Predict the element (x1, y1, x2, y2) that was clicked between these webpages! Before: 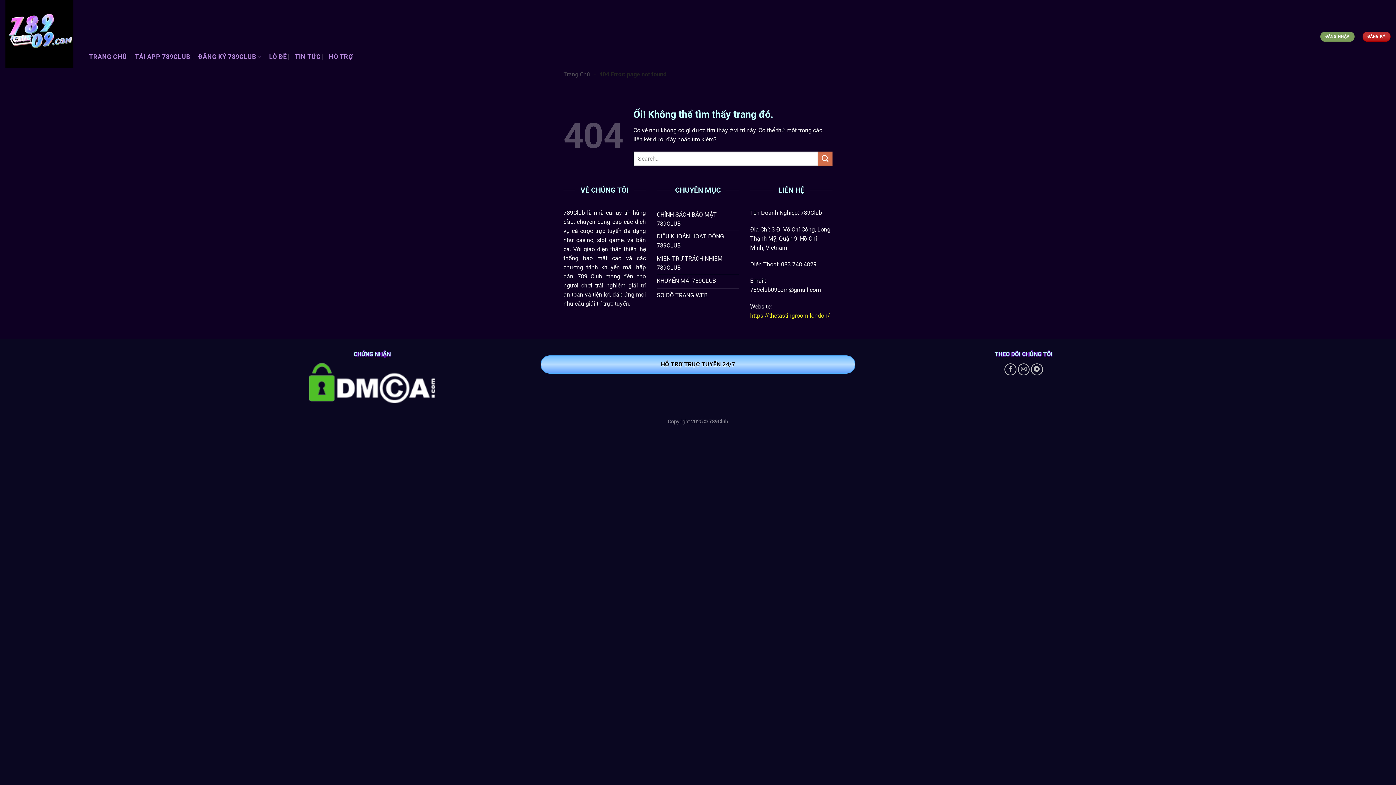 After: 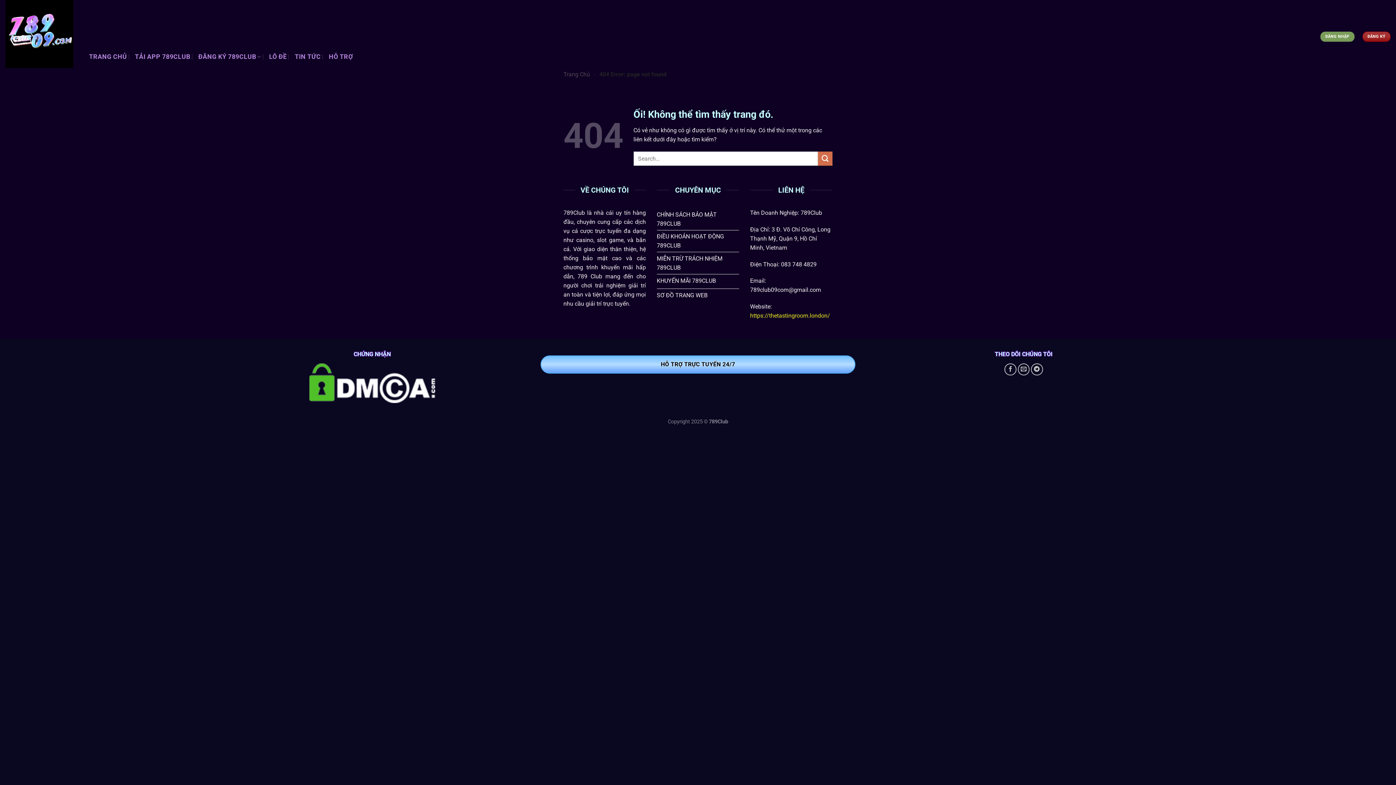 Action: bbox: (1362, 31, 1390, 41) label: ĐĂNG KÝ